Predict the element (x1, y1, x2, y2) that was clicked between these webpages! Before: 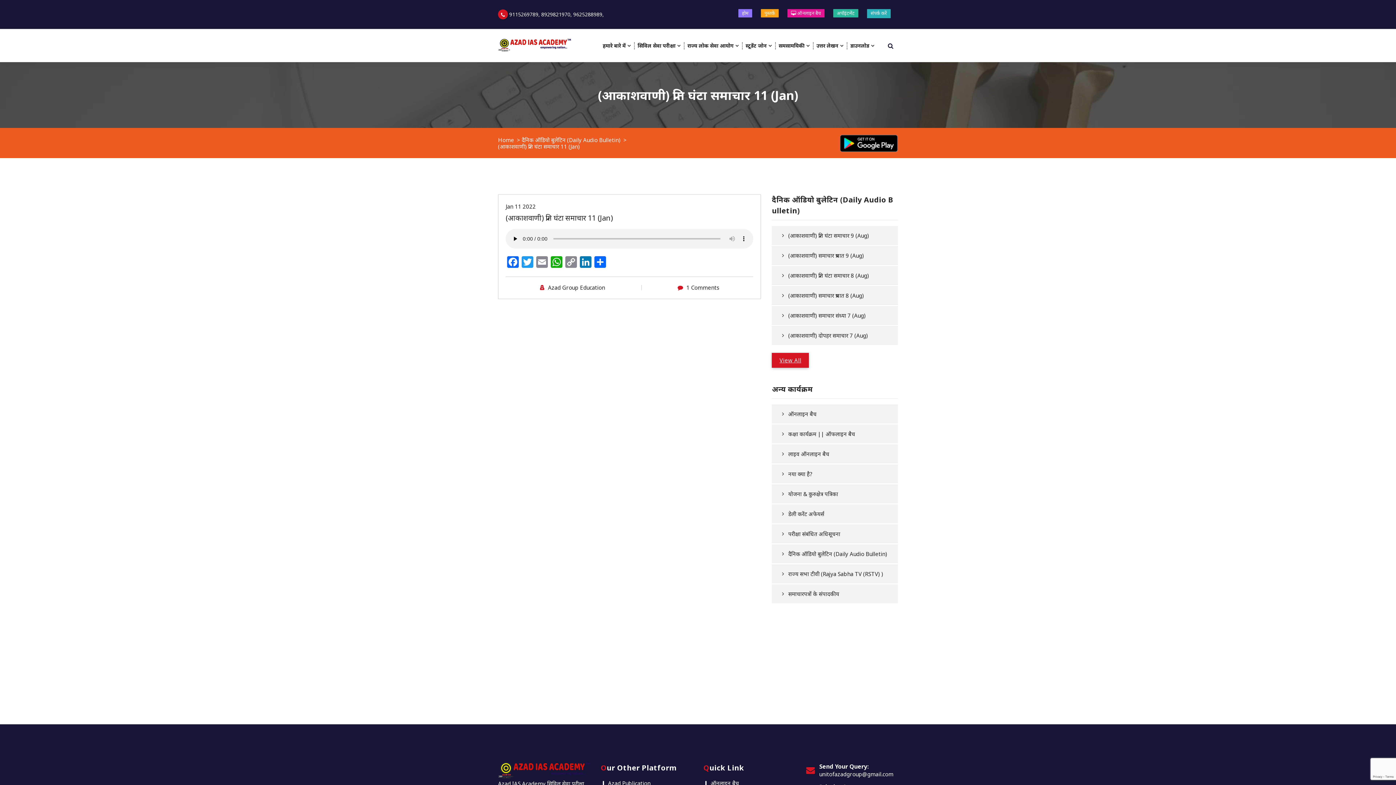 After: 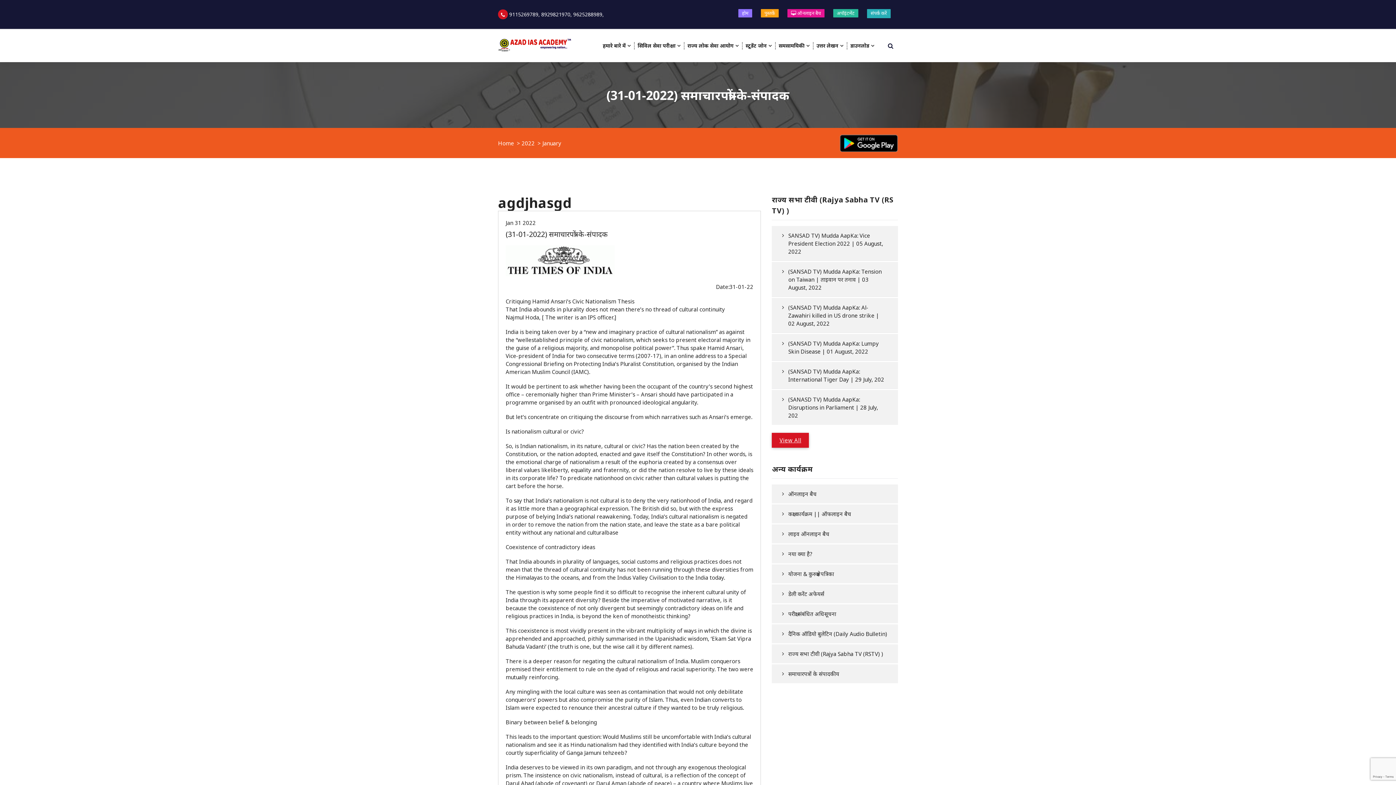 Action: bbox: (505, 202, 536, 210) label: Jan 11 2022